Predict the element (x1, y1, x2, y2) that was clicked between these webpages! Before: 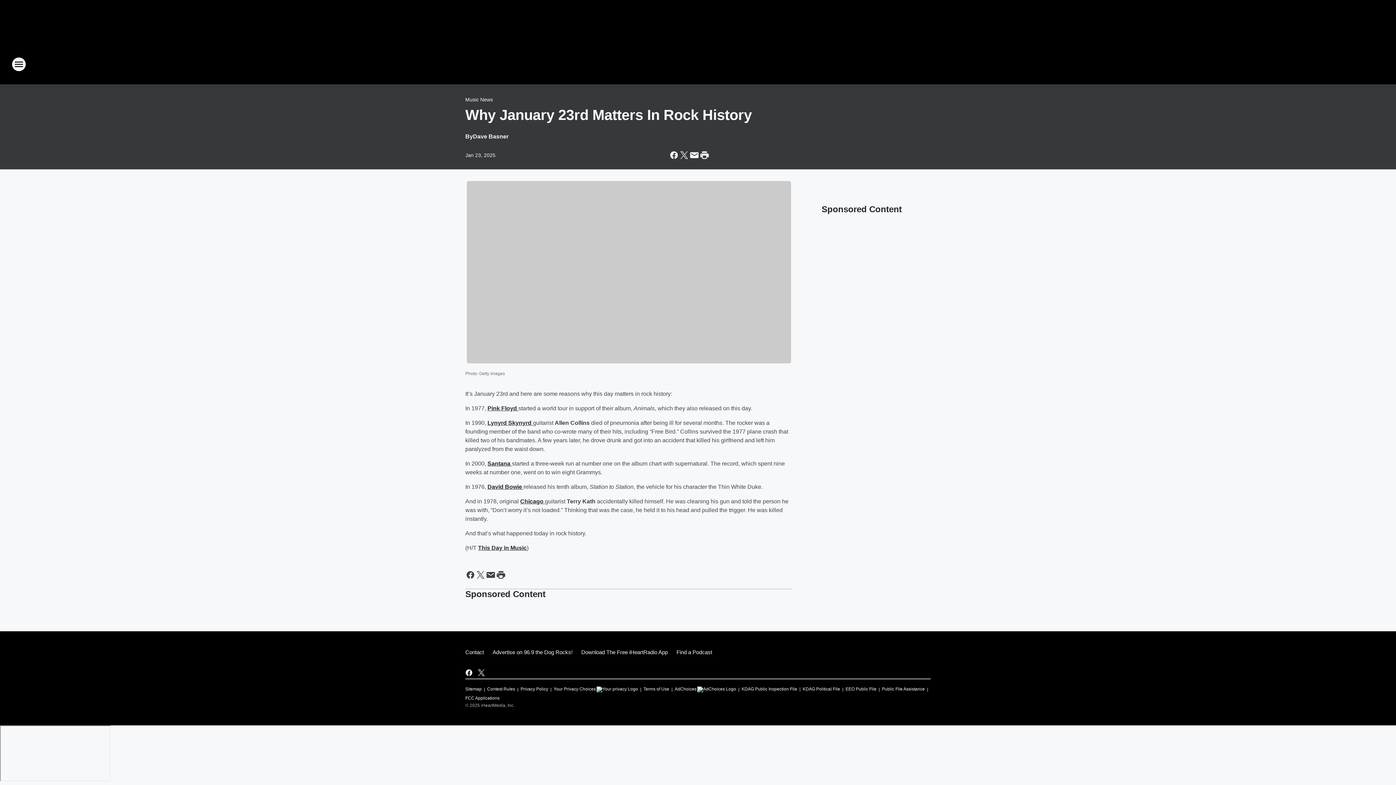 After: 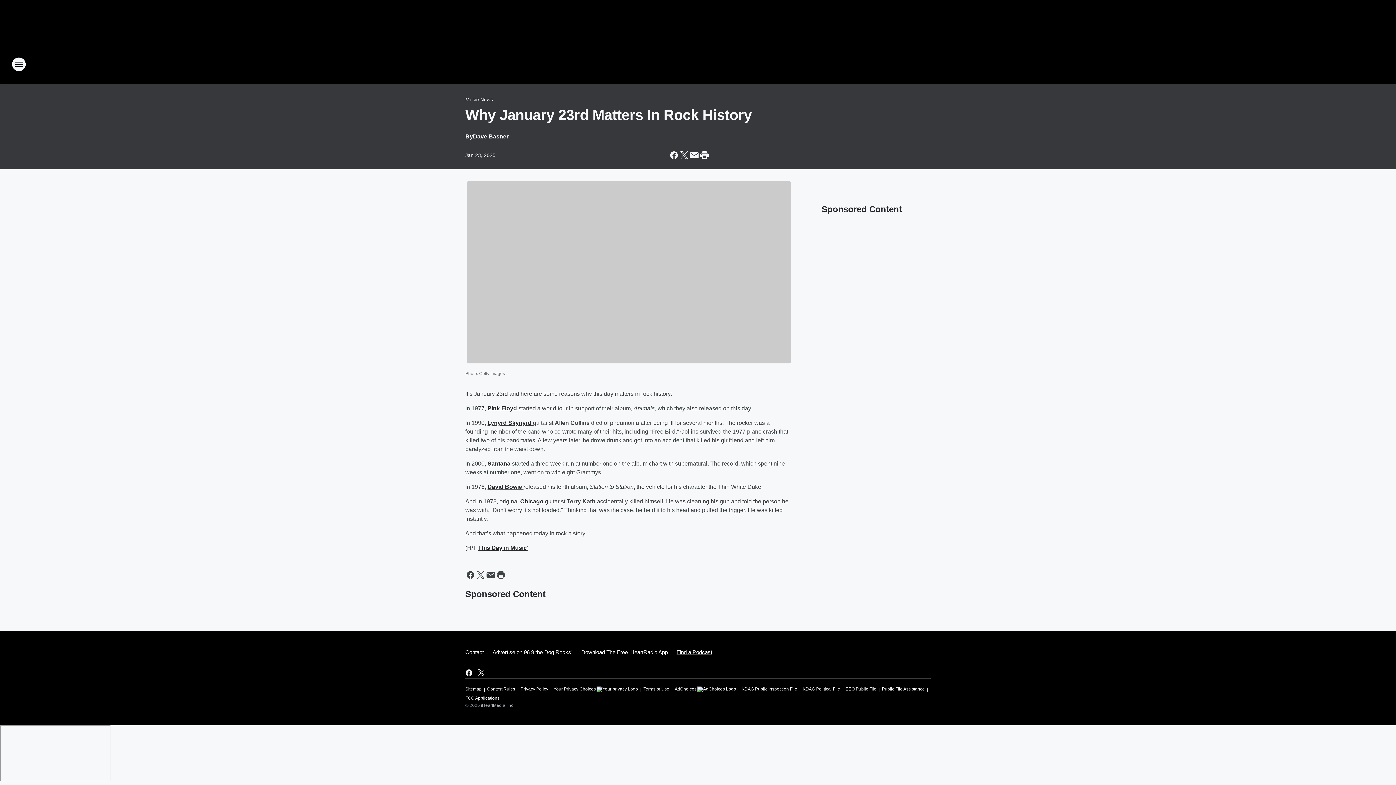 Action: label: Find a Podcast bbox: (672, 643, 712, 662)